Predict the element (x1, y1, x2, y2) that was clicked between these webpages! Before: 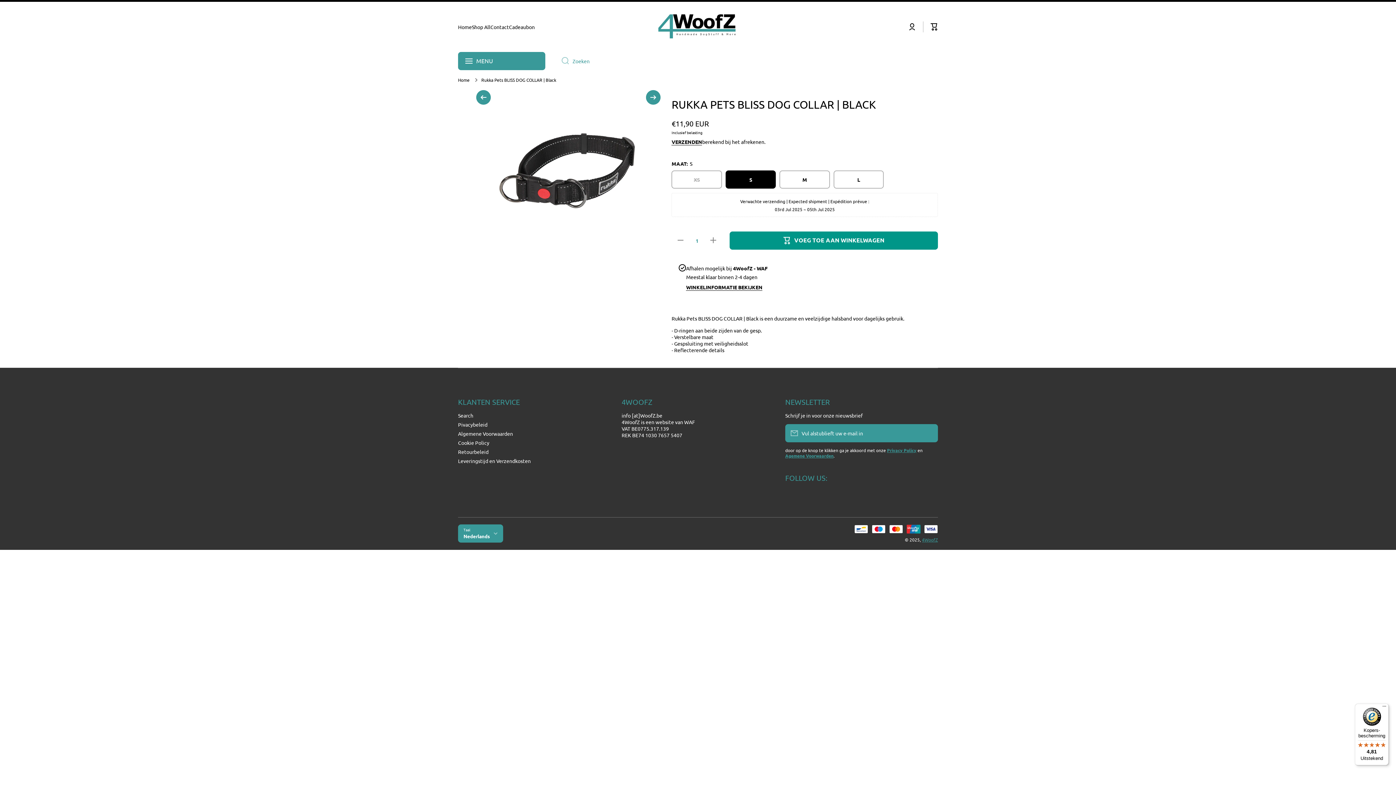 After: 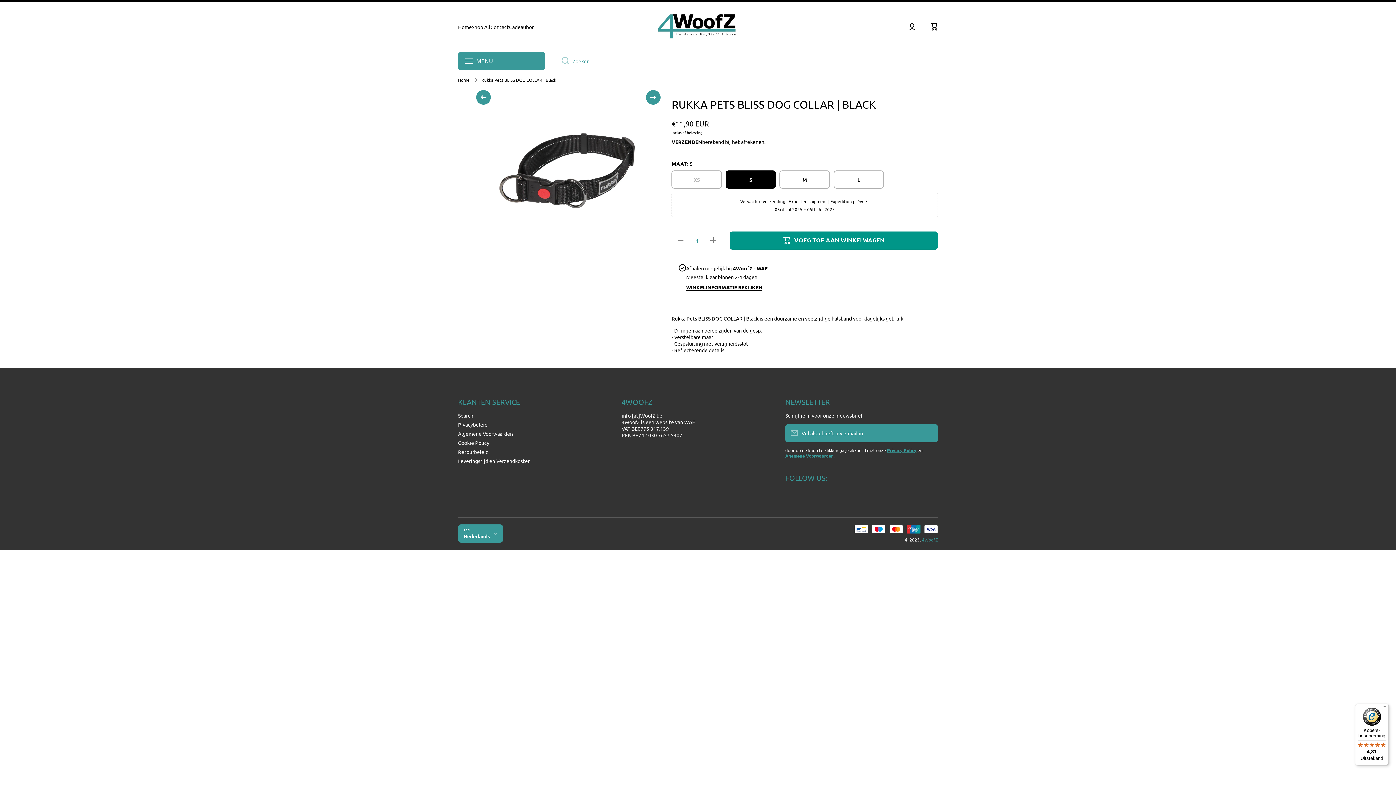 Action: label: Agemene Voorwaarden bbox: (785, 452, 833, 458)